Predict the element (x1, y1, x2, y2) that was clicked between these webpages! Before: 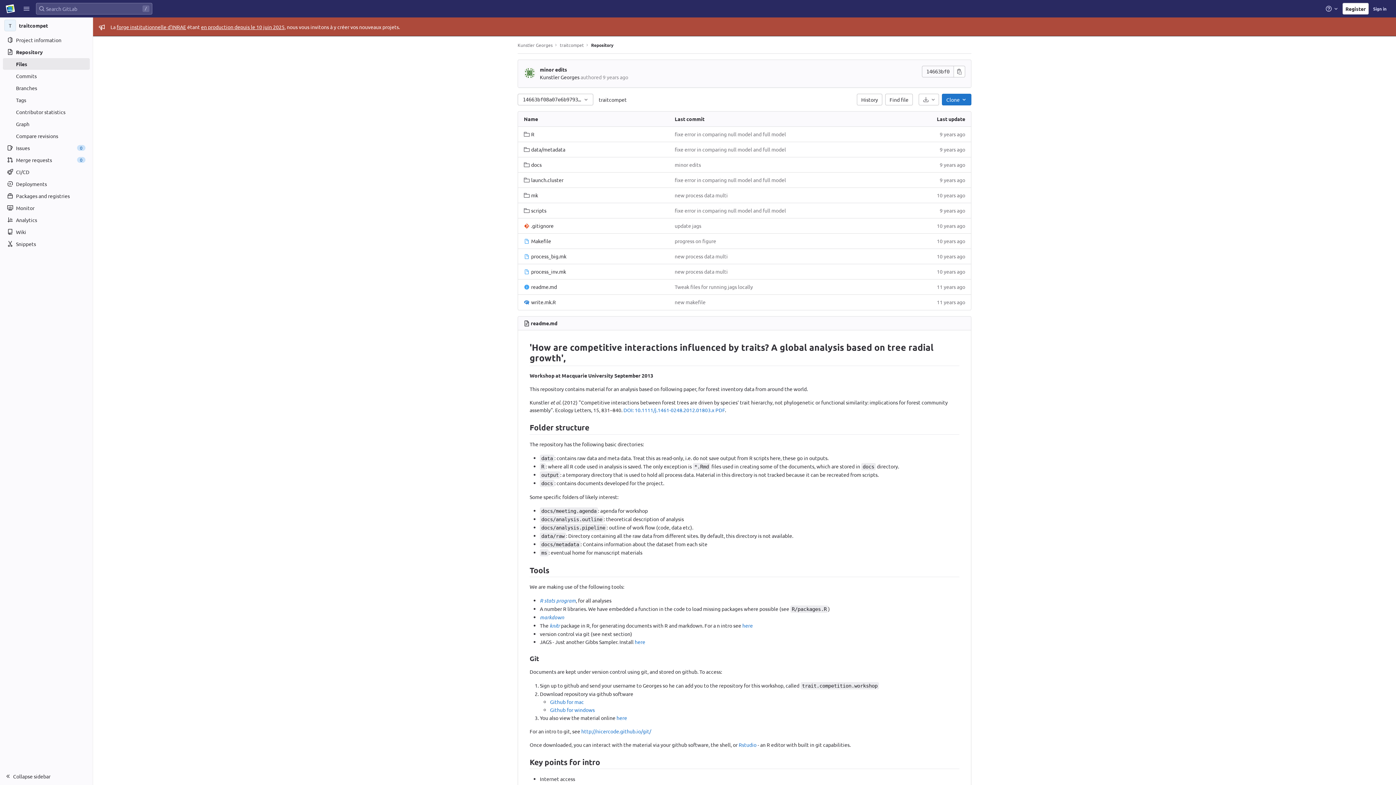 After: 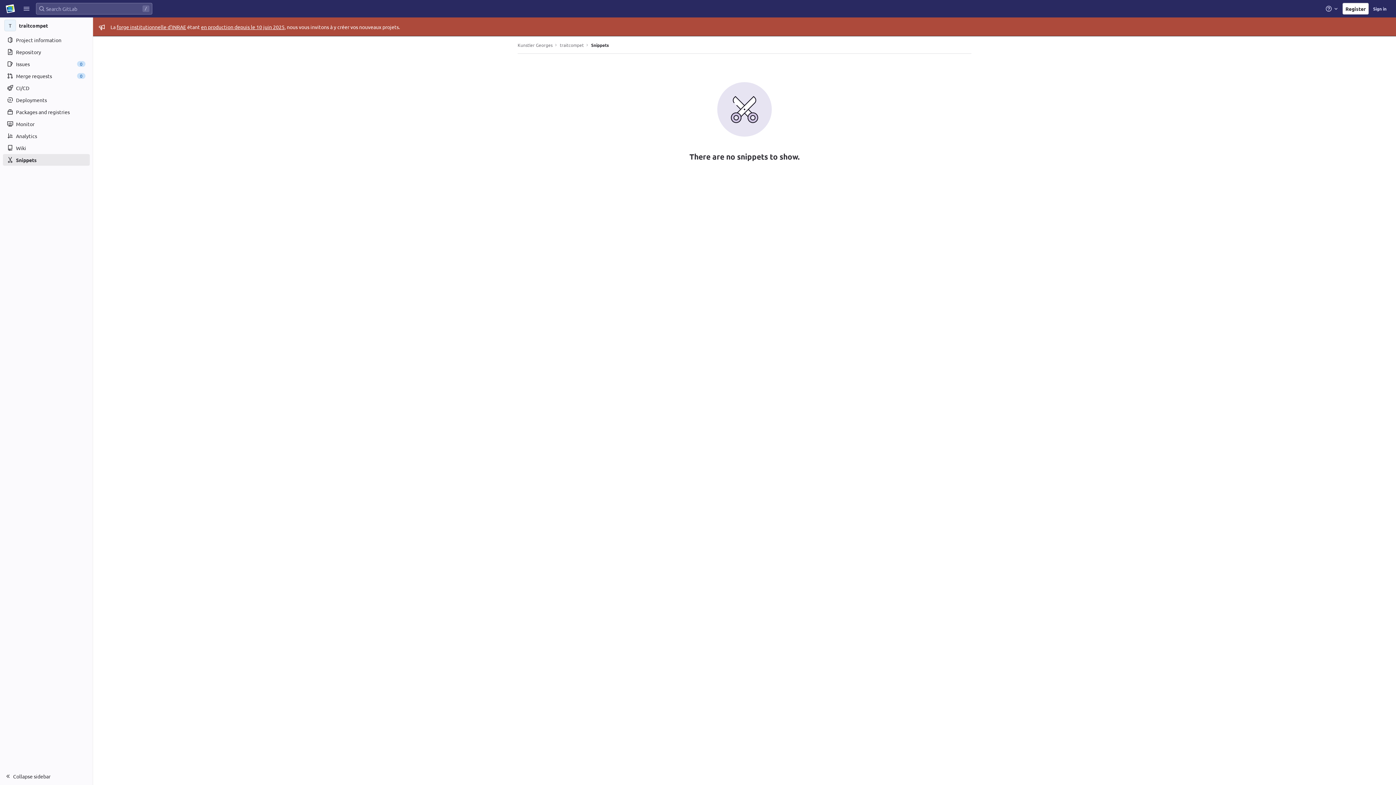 Action: bbox: (2, 238, 89, 249) label: Snippets